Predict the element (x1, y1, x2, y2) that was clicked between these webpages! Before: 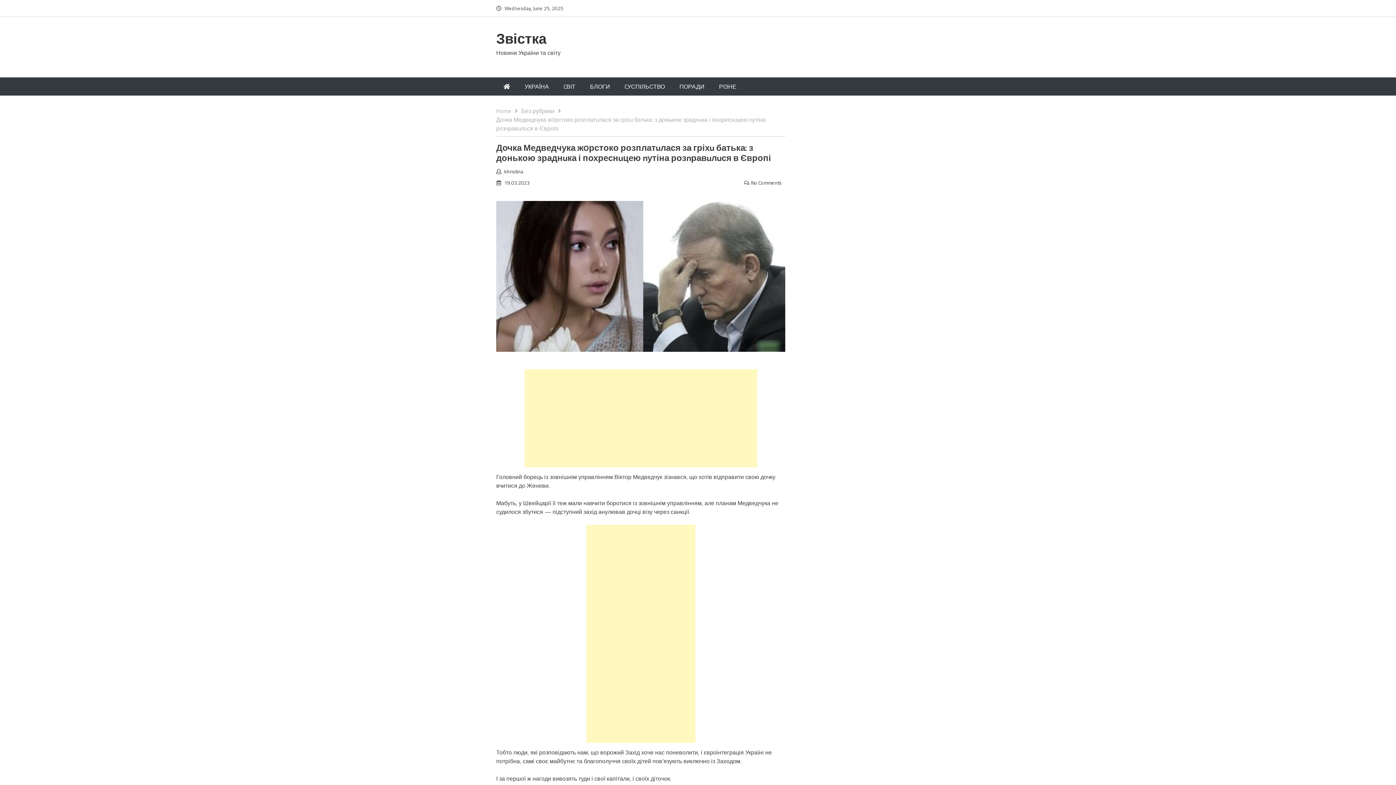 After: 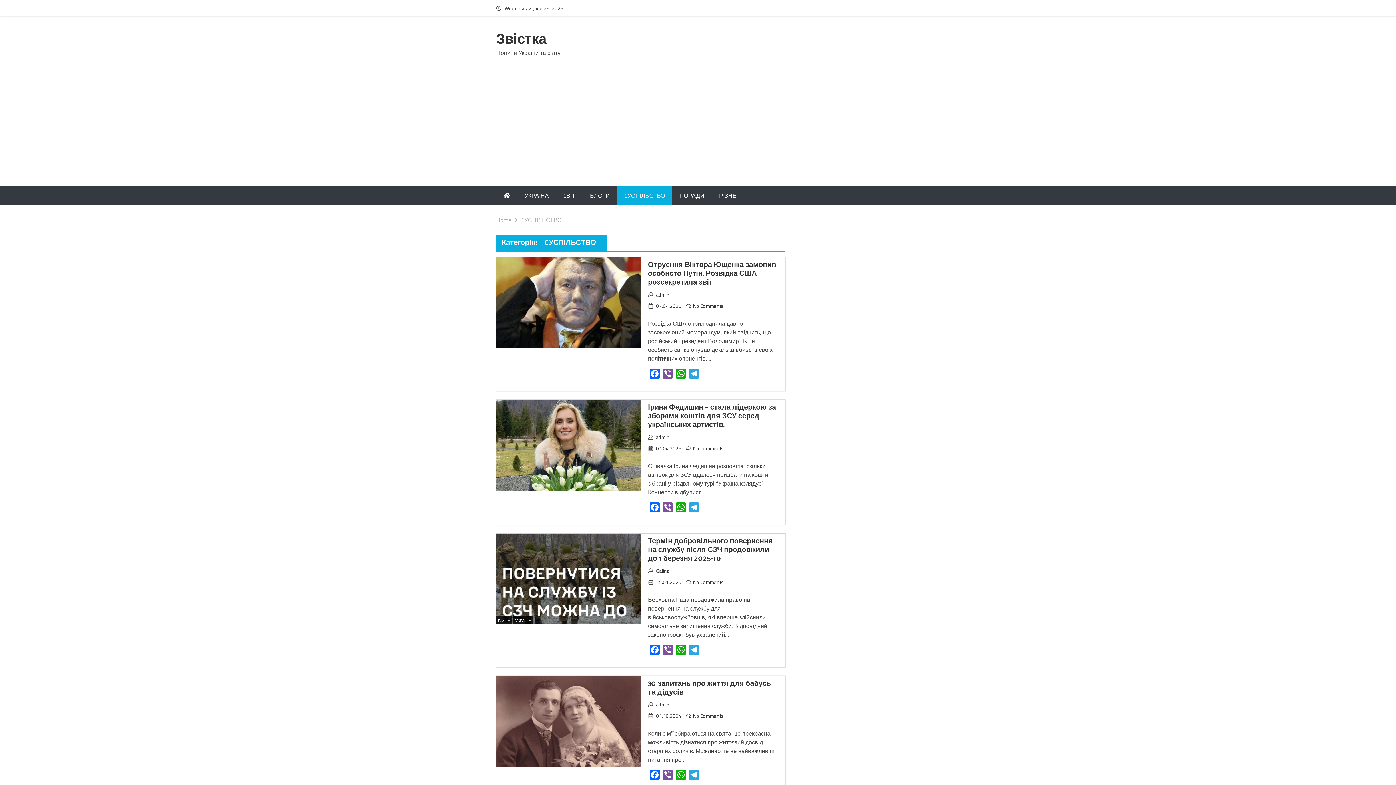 Action: bbox: (617, 77, 672, 95) label: CУСПІЛЬСТВО